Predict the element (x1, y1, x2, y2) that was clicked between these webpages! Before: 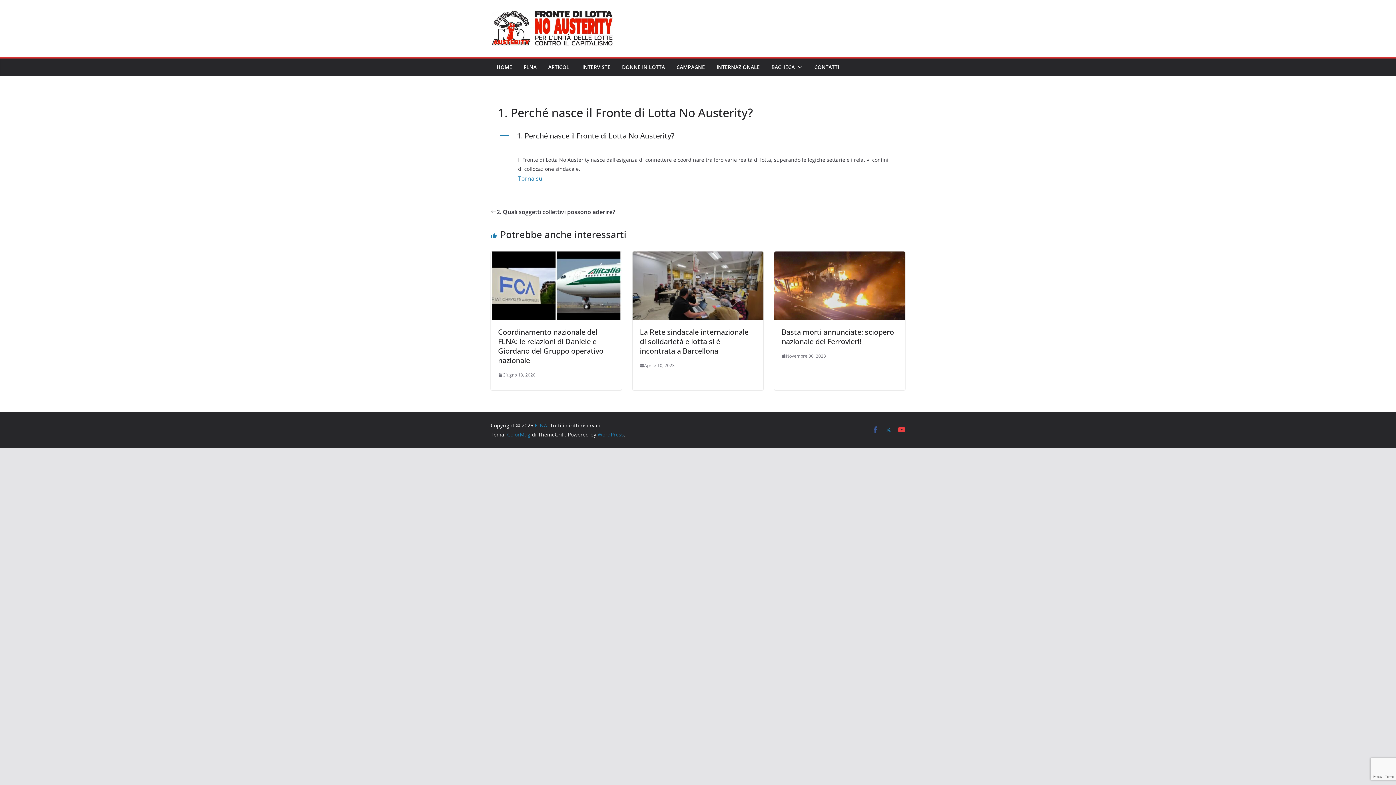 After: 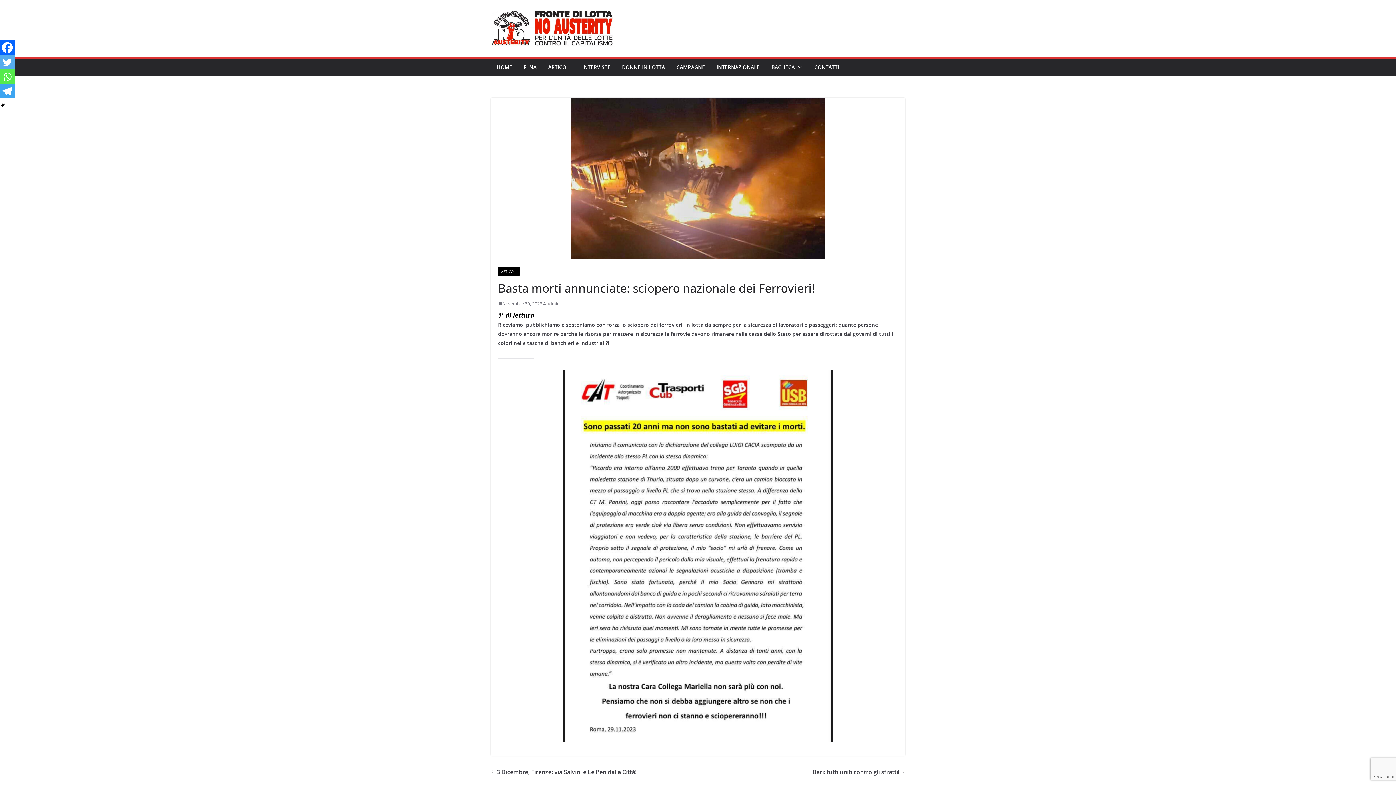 Action: bbox: (781, 327, 894, 346) label: Basta morti annunciate: sciopero nazionale dei Ferrovieri!